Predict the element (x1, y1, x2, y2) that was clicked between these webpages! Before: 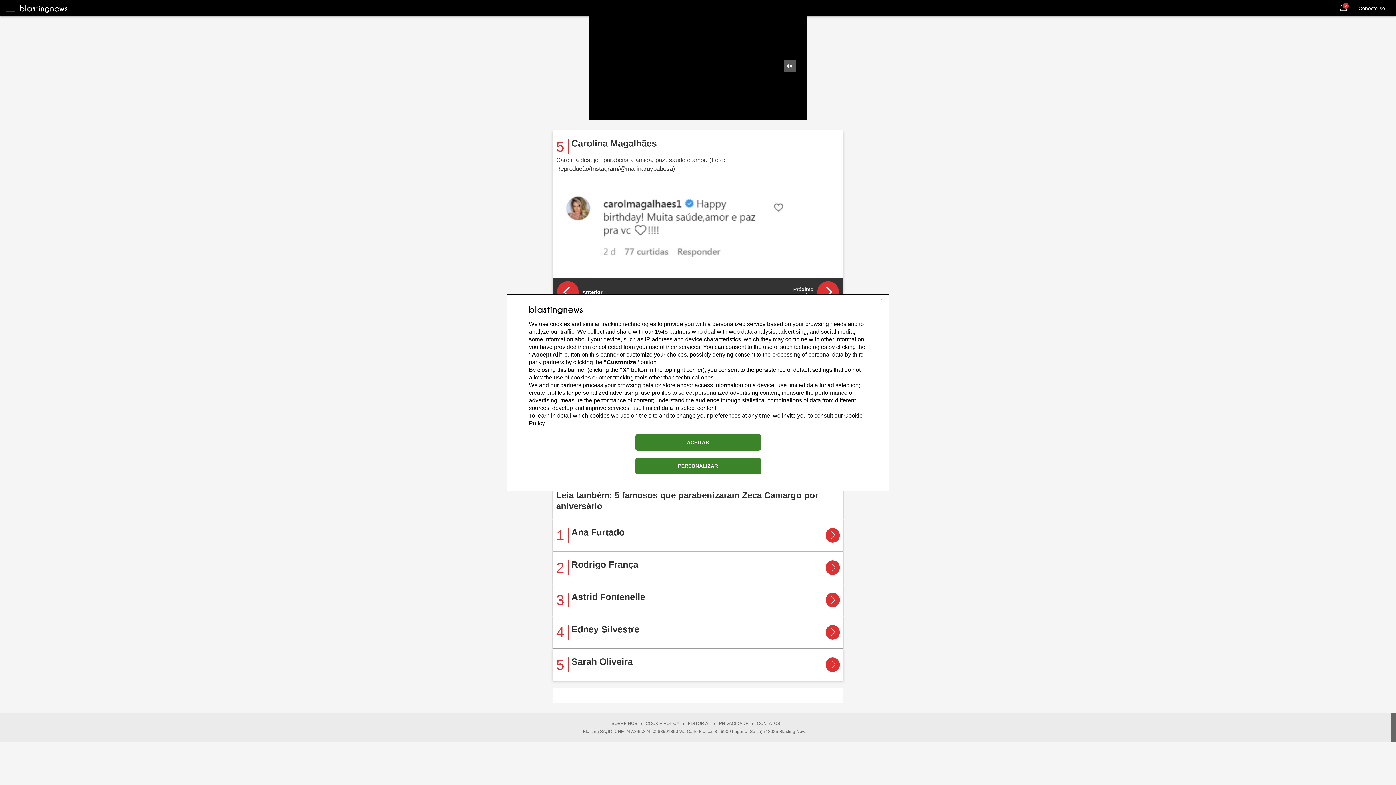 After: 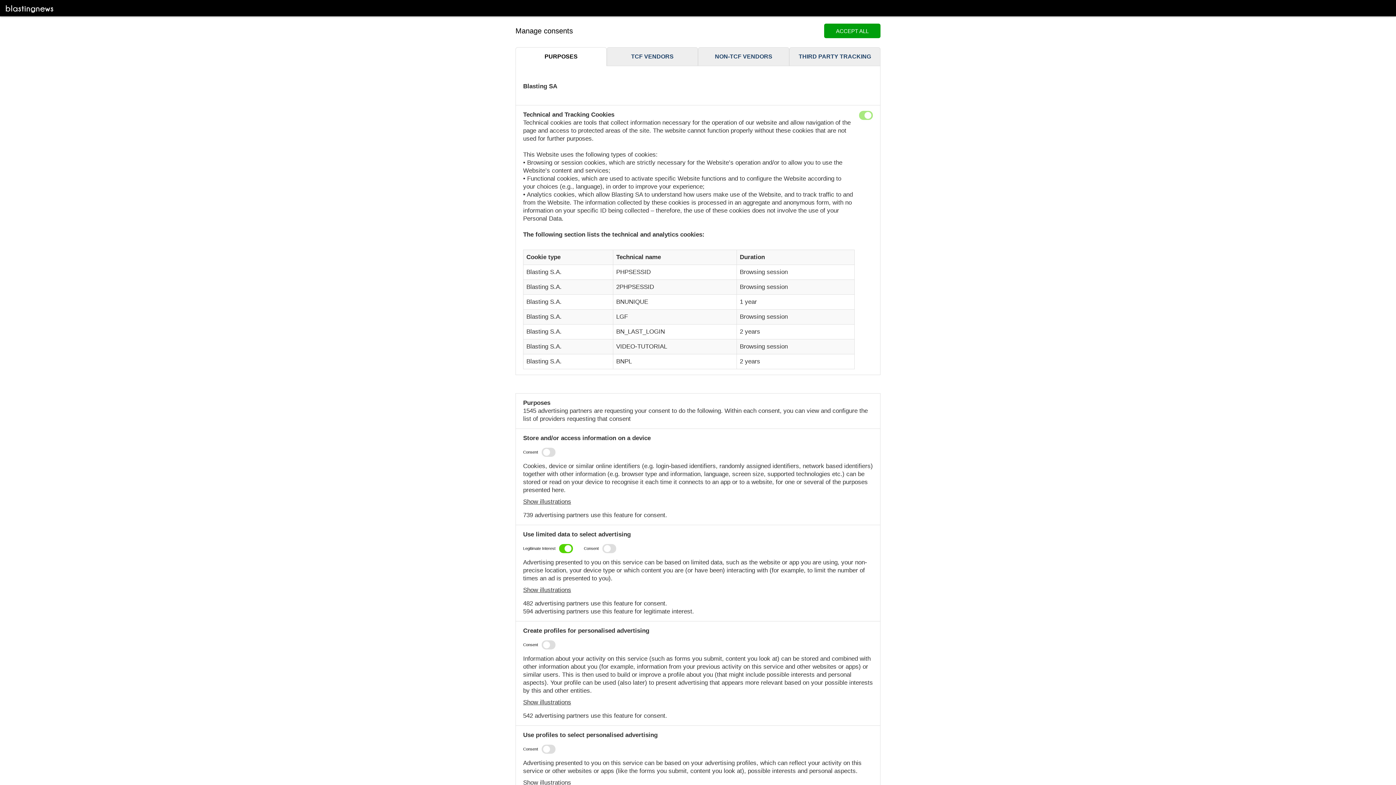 Action: bbox: (635, 458, 760, 474) label: PERSONALIZAR